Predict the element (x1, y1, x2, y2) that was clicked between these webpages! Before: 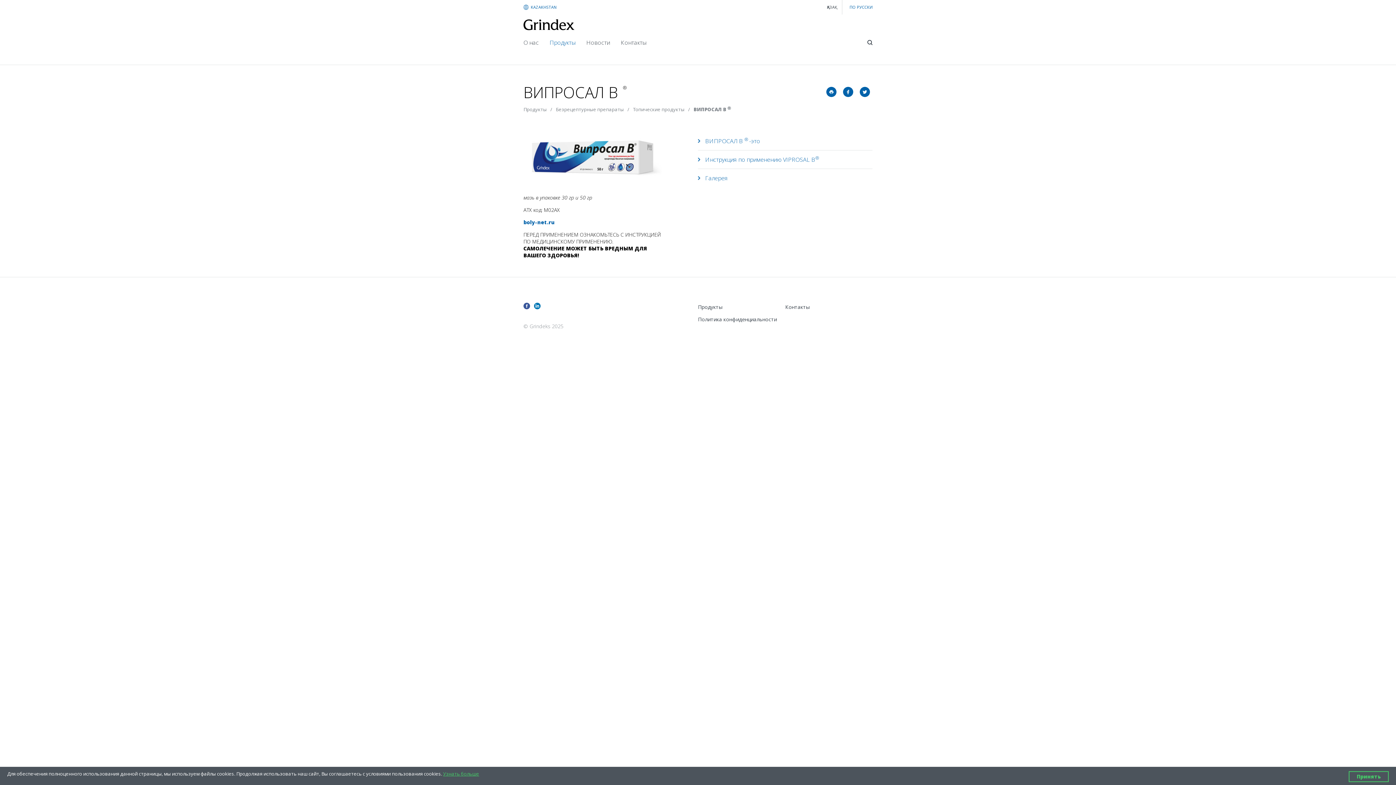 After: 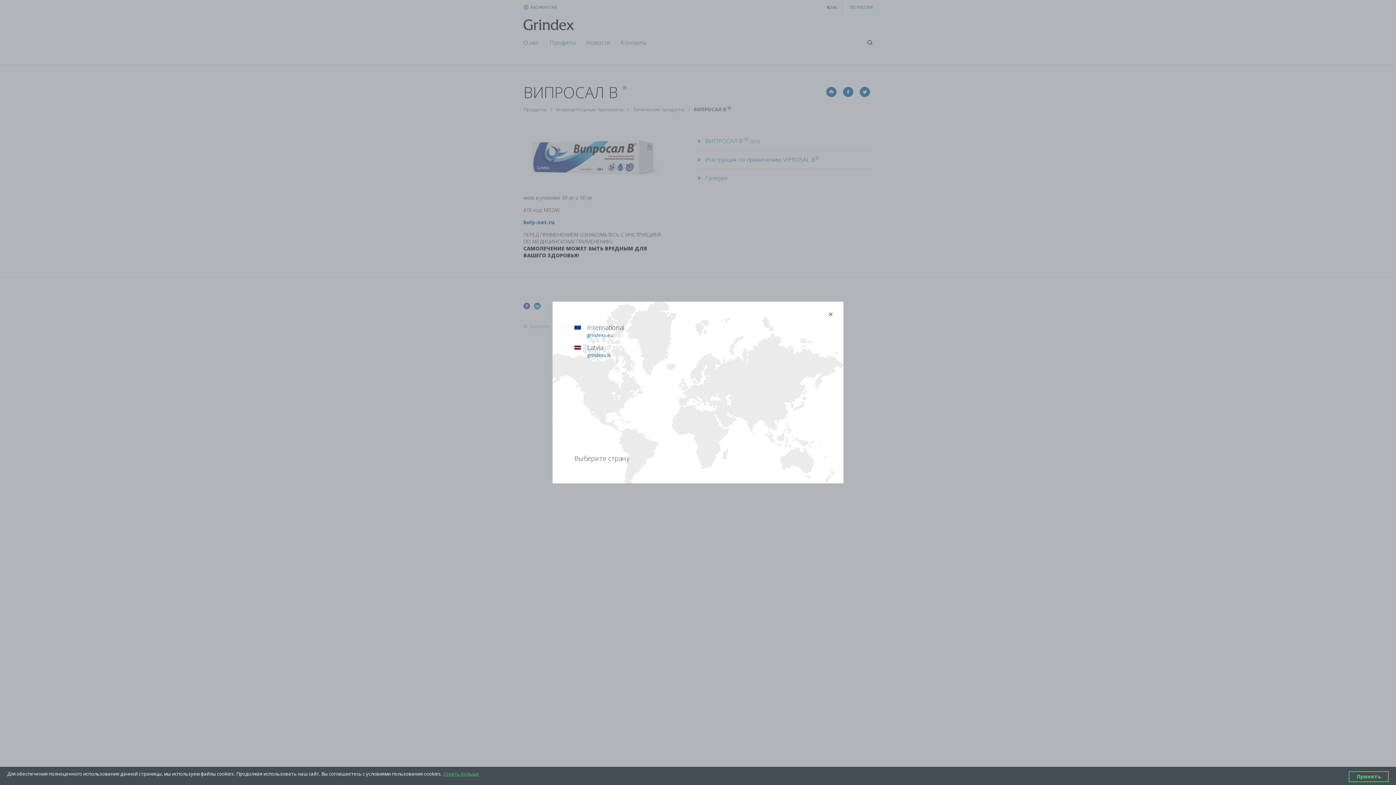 Action: label: KAZAKHSTAN bbox: (523, 0, 556, 14)